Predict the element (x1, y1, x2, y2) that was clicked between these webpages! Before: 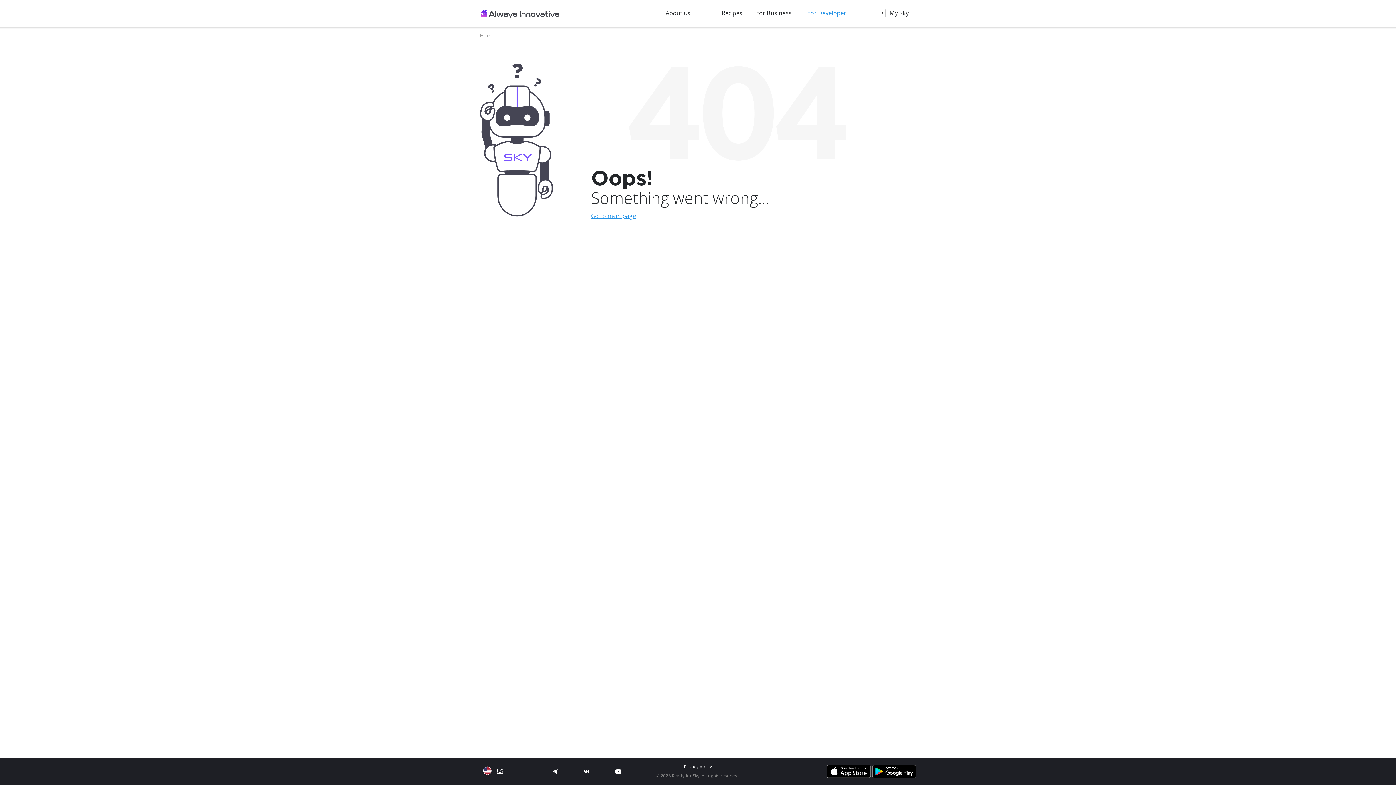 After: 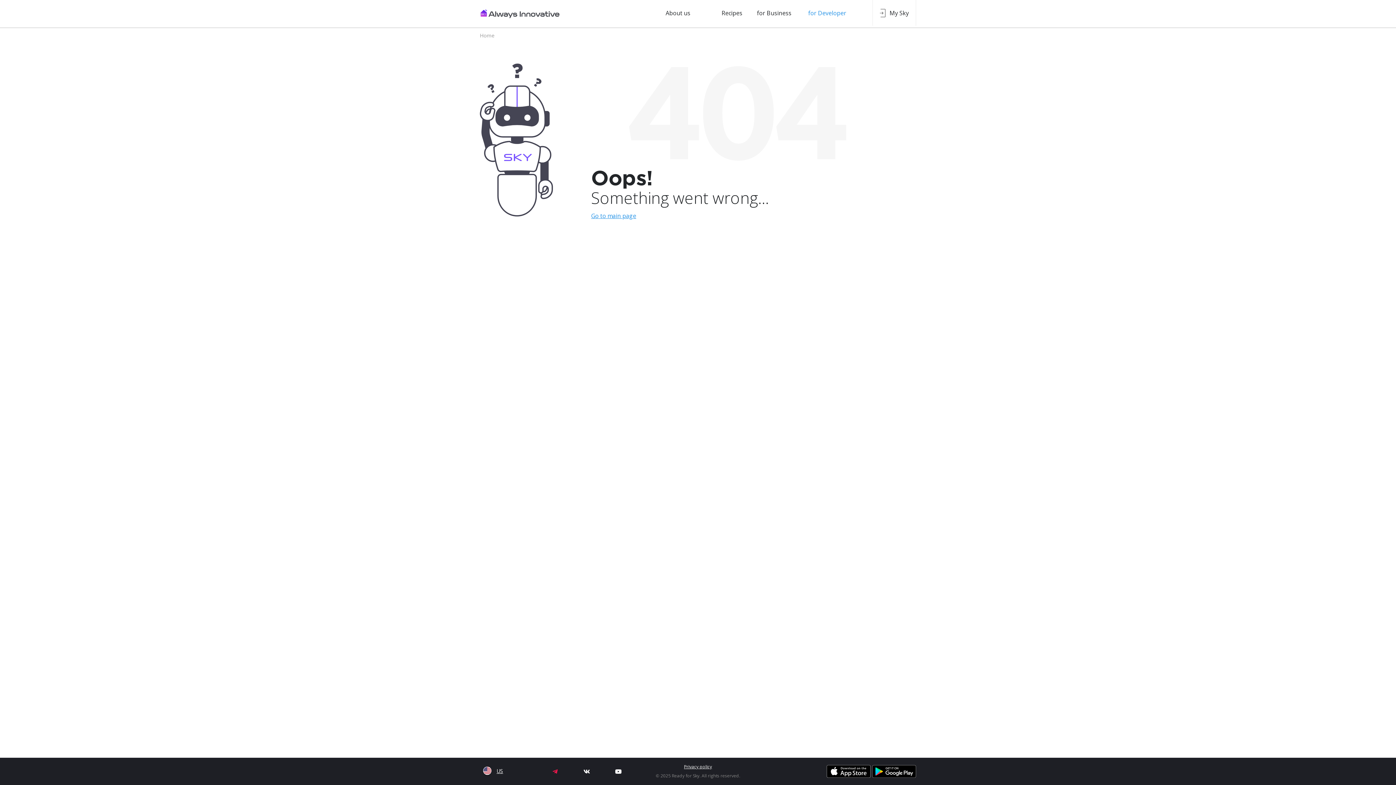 Action: bbox: (549, 767, 560, 775)